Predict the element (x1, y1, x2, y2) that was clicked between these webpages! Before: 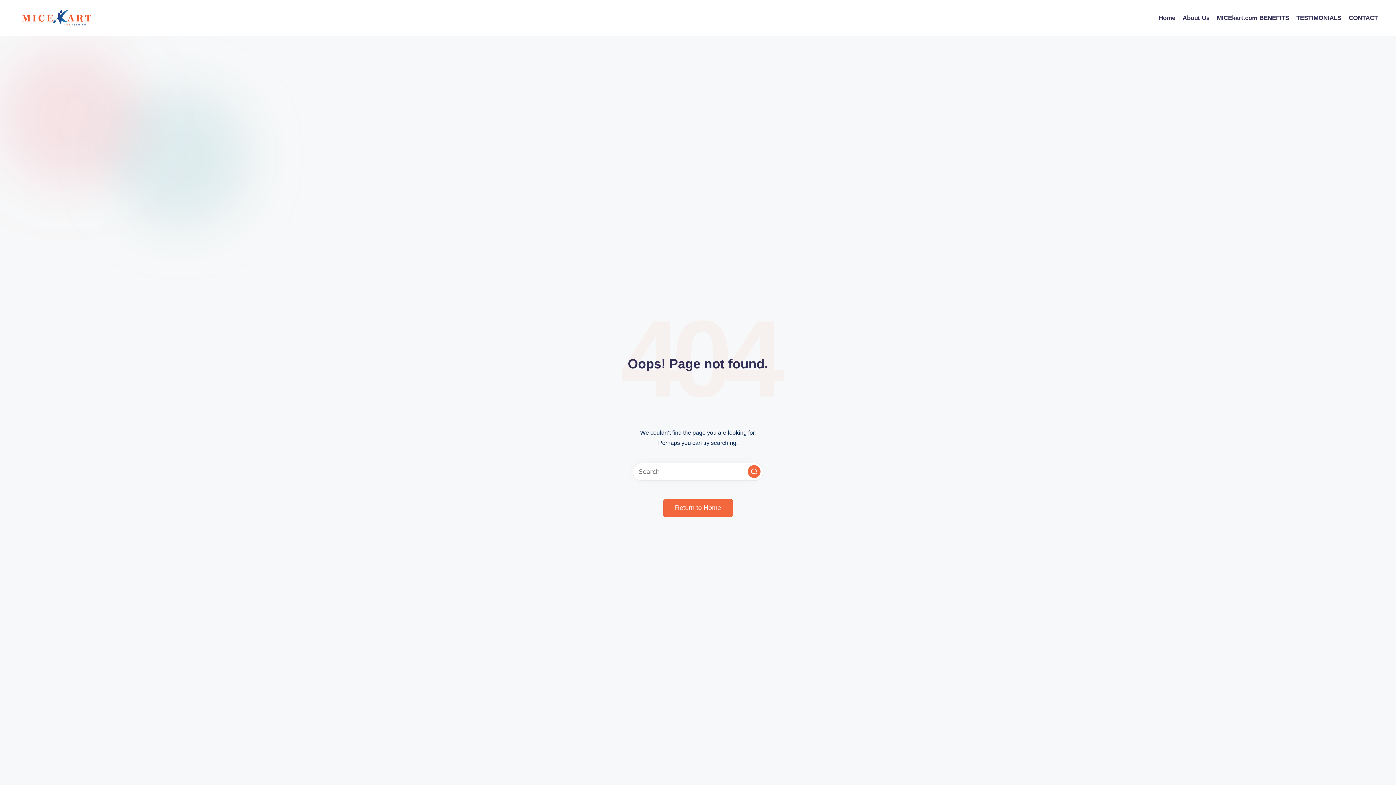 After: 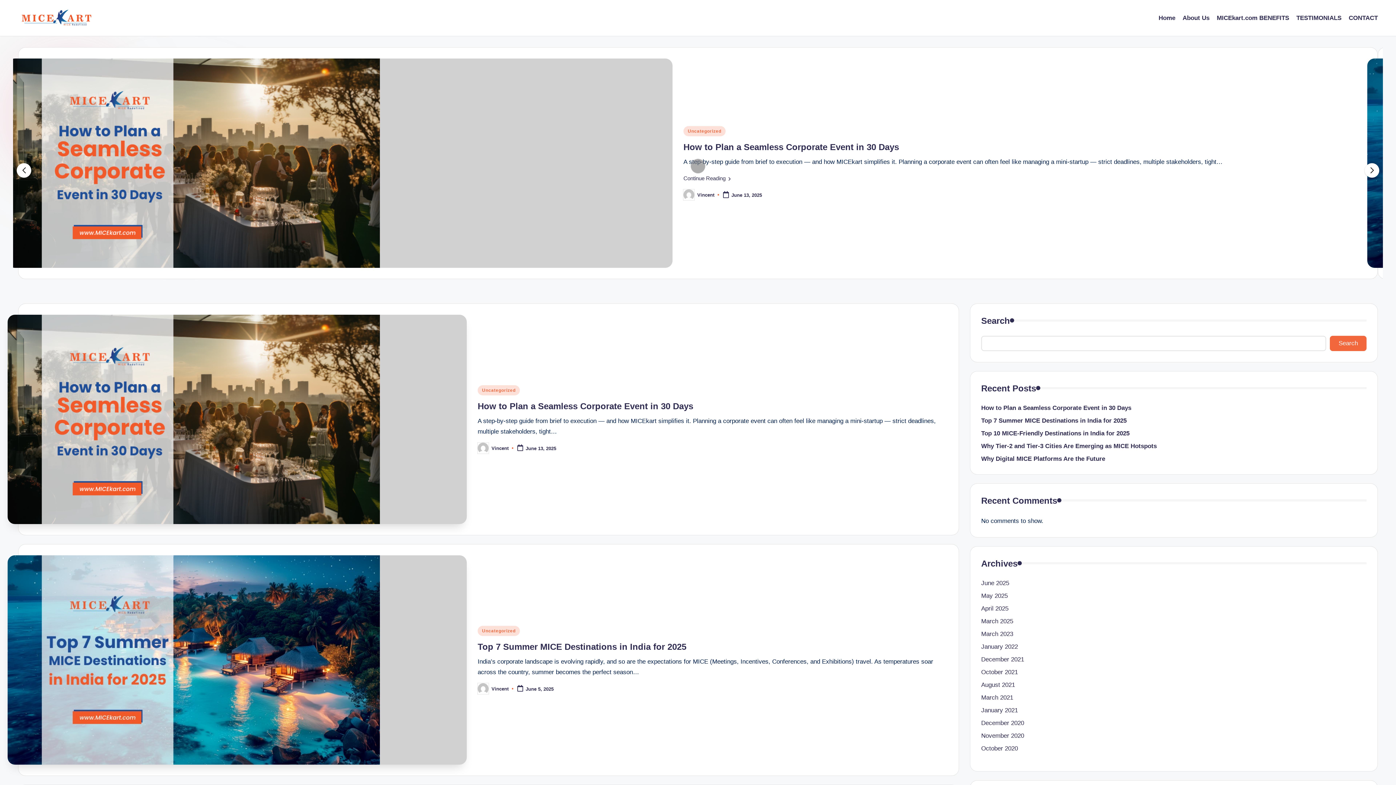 Action: label: Return to Home bbox: (663, 499, 733, 517)